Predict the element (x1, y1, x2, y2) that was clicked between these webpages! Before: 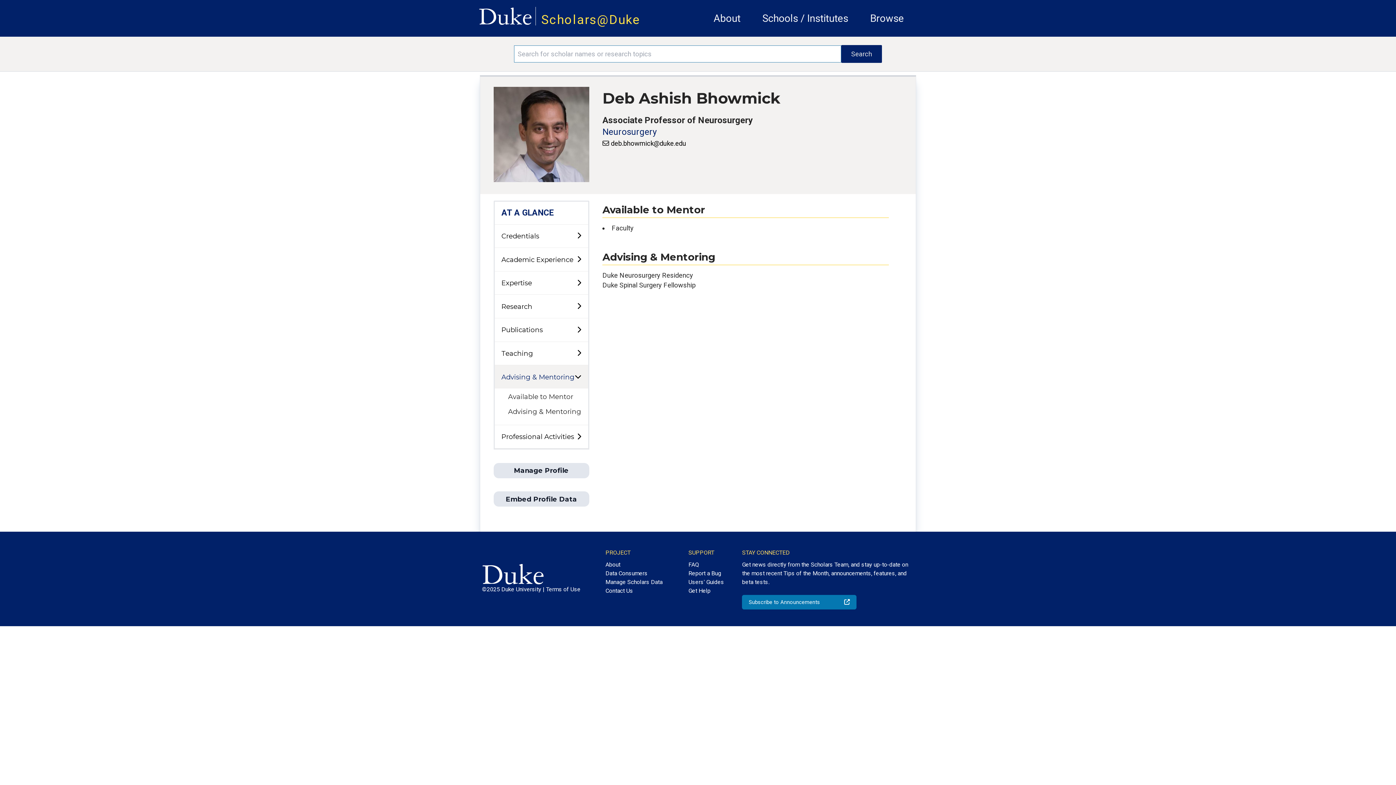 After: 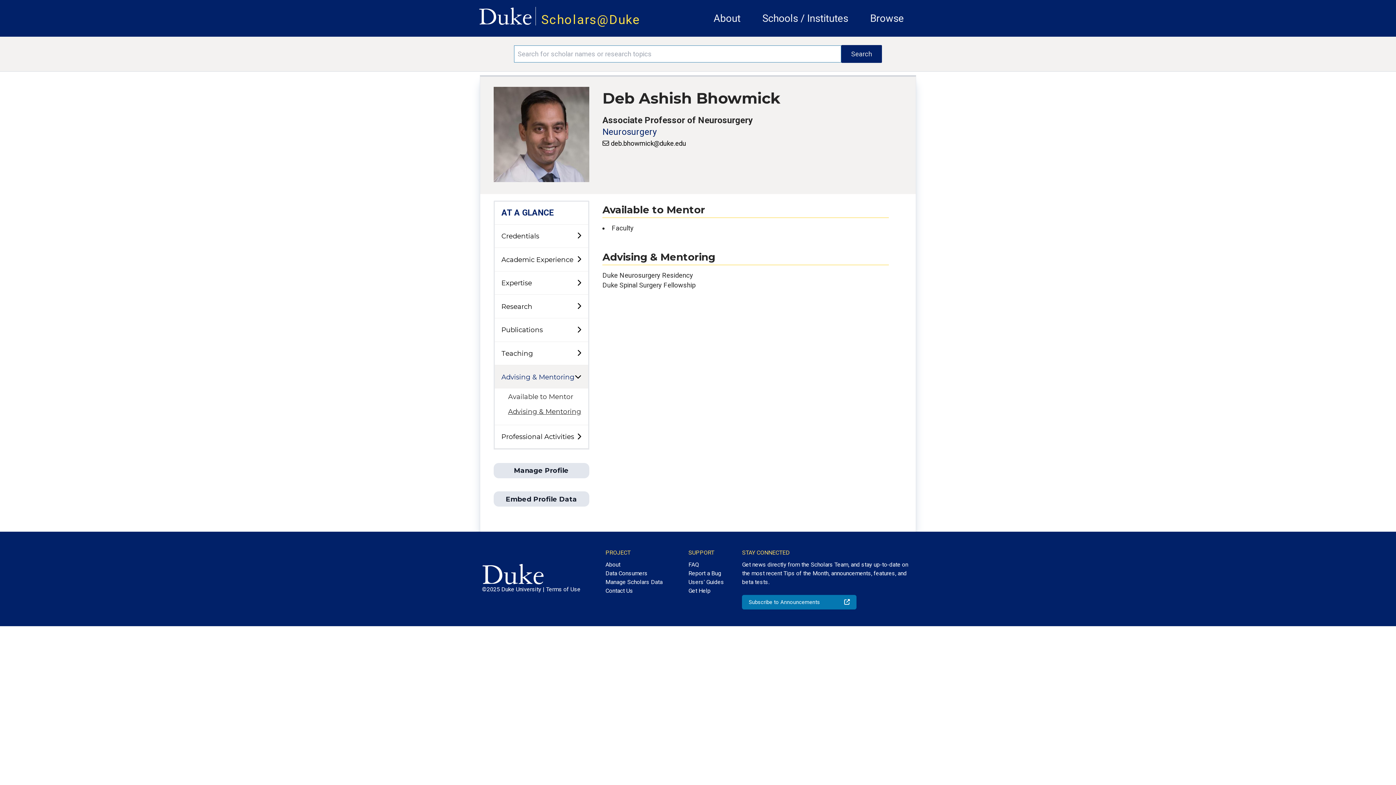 Action: bbox: (508, 407, 581, 415) label: Advising & Mentoring